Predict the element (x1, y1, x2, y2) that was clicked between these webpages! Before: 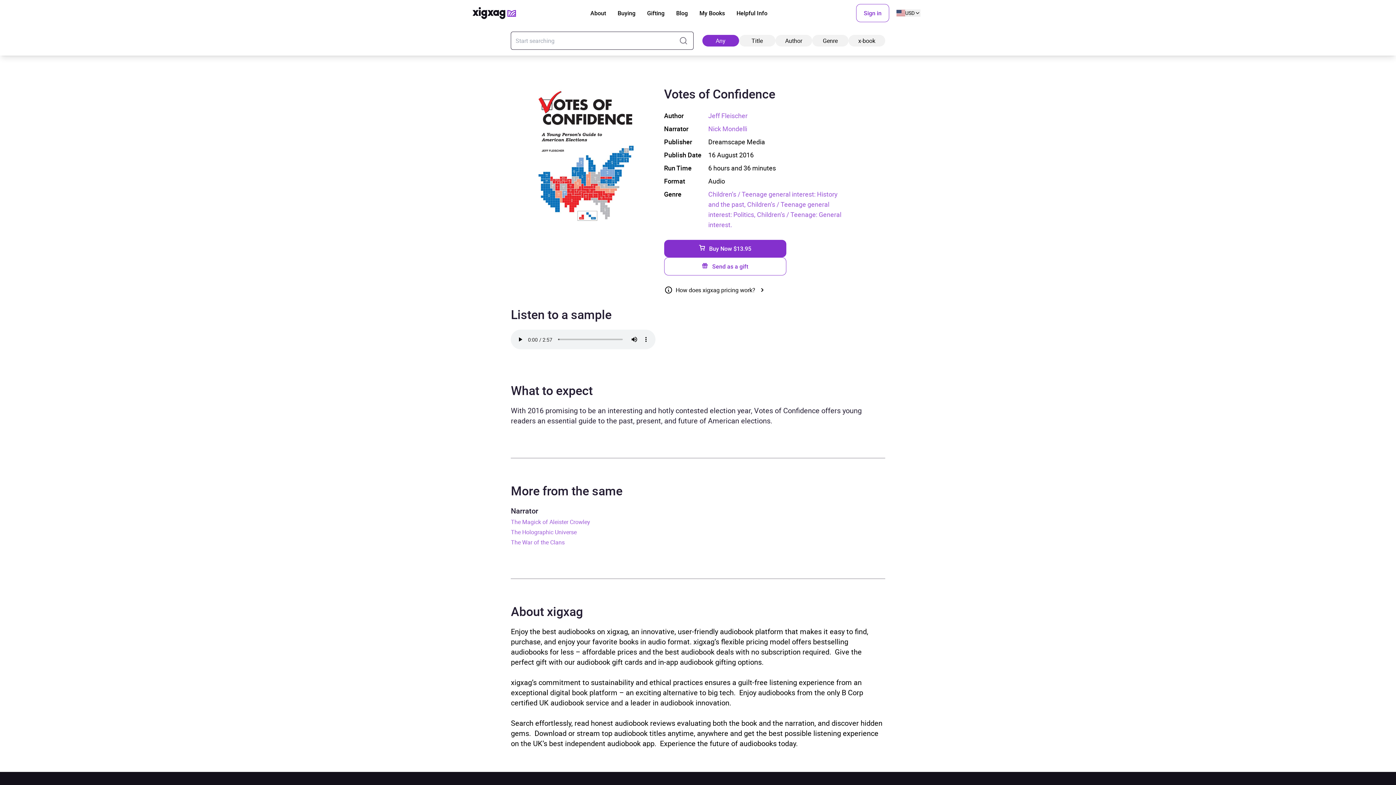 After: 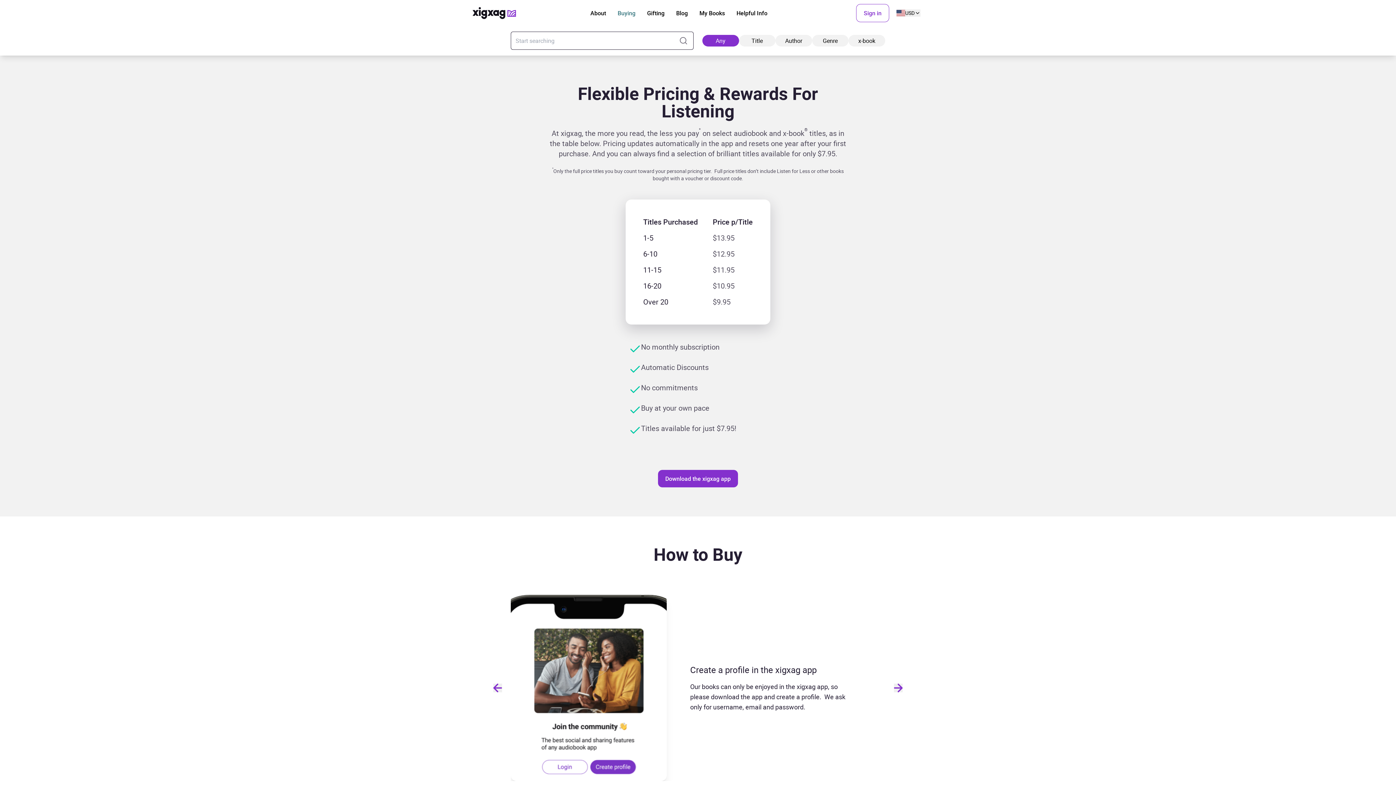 Action: bbox: (617, 8, 635, 17) label: Buying